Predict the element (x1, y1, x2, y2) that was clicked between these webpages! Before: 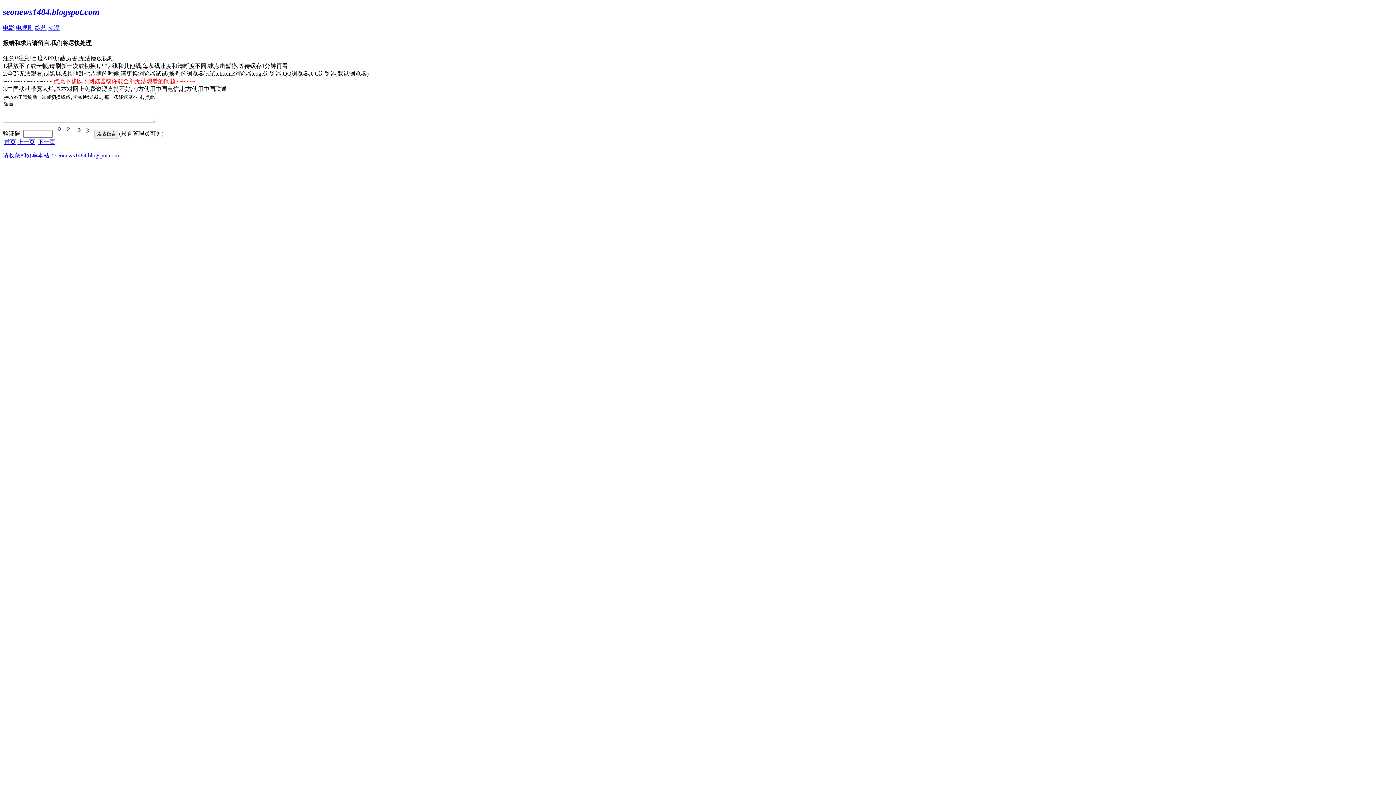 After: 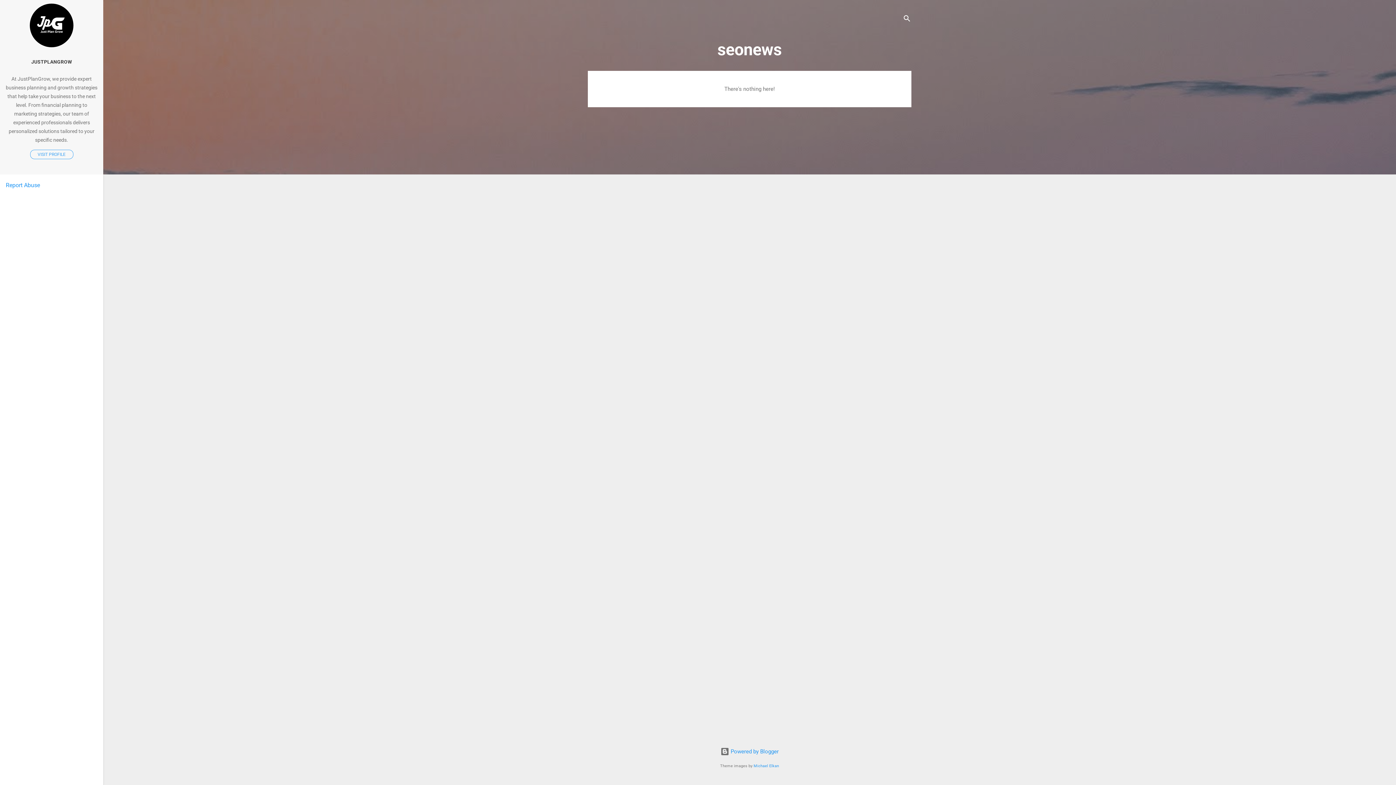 Action: label: 请收藏和分享本站：seonews1484.blogspot.com bbox: (2, 152, 118, 158)